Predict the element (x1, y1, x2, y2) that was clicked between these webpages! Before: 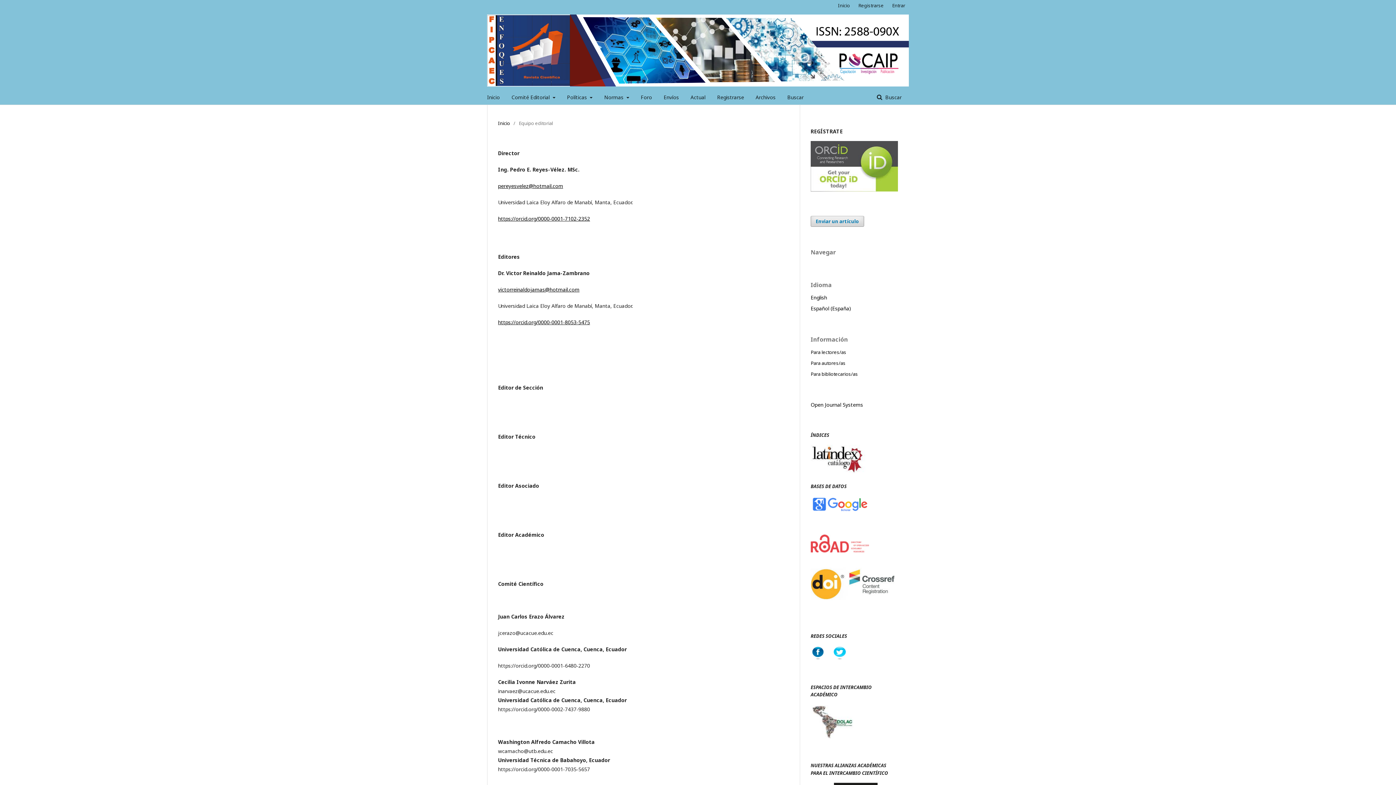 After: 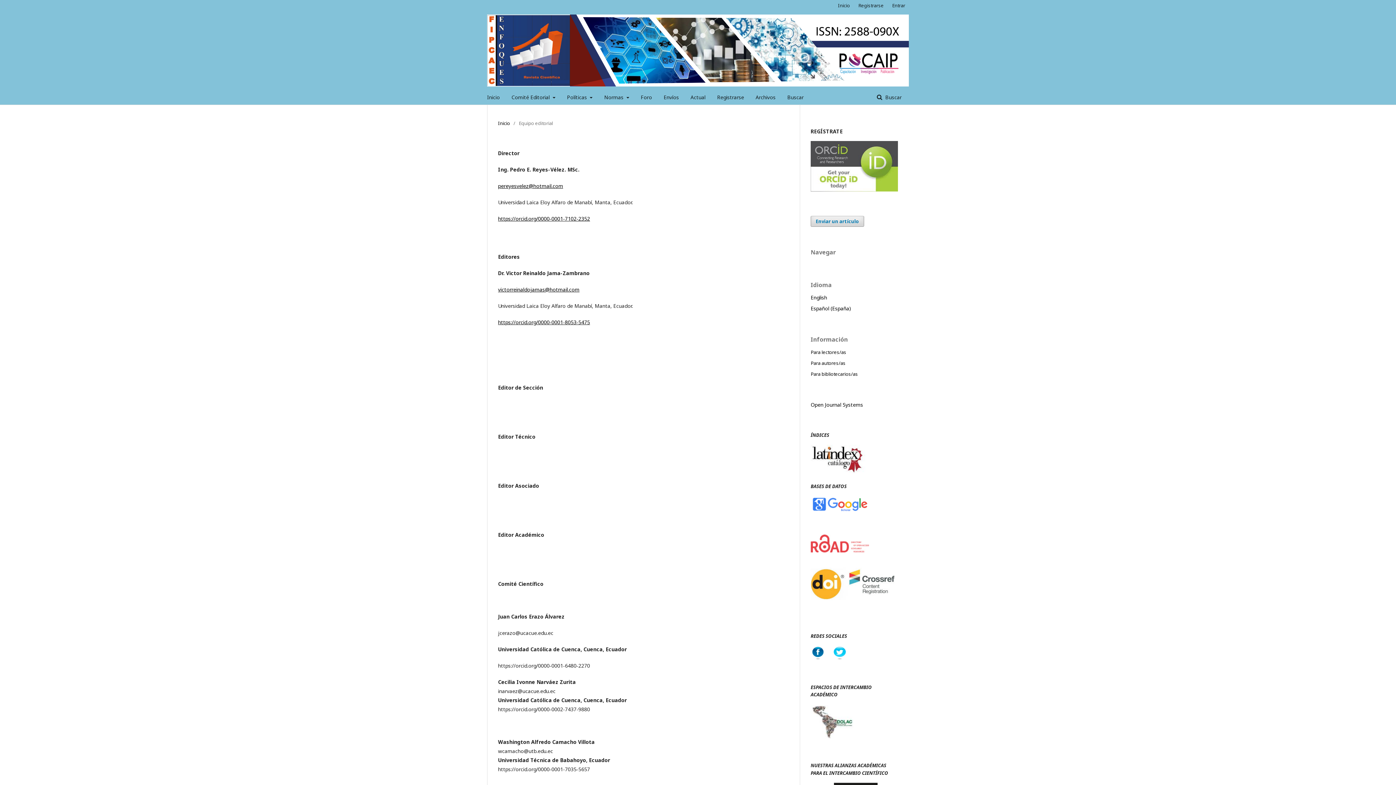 Action: bbox: (810, 507, 869, 514)